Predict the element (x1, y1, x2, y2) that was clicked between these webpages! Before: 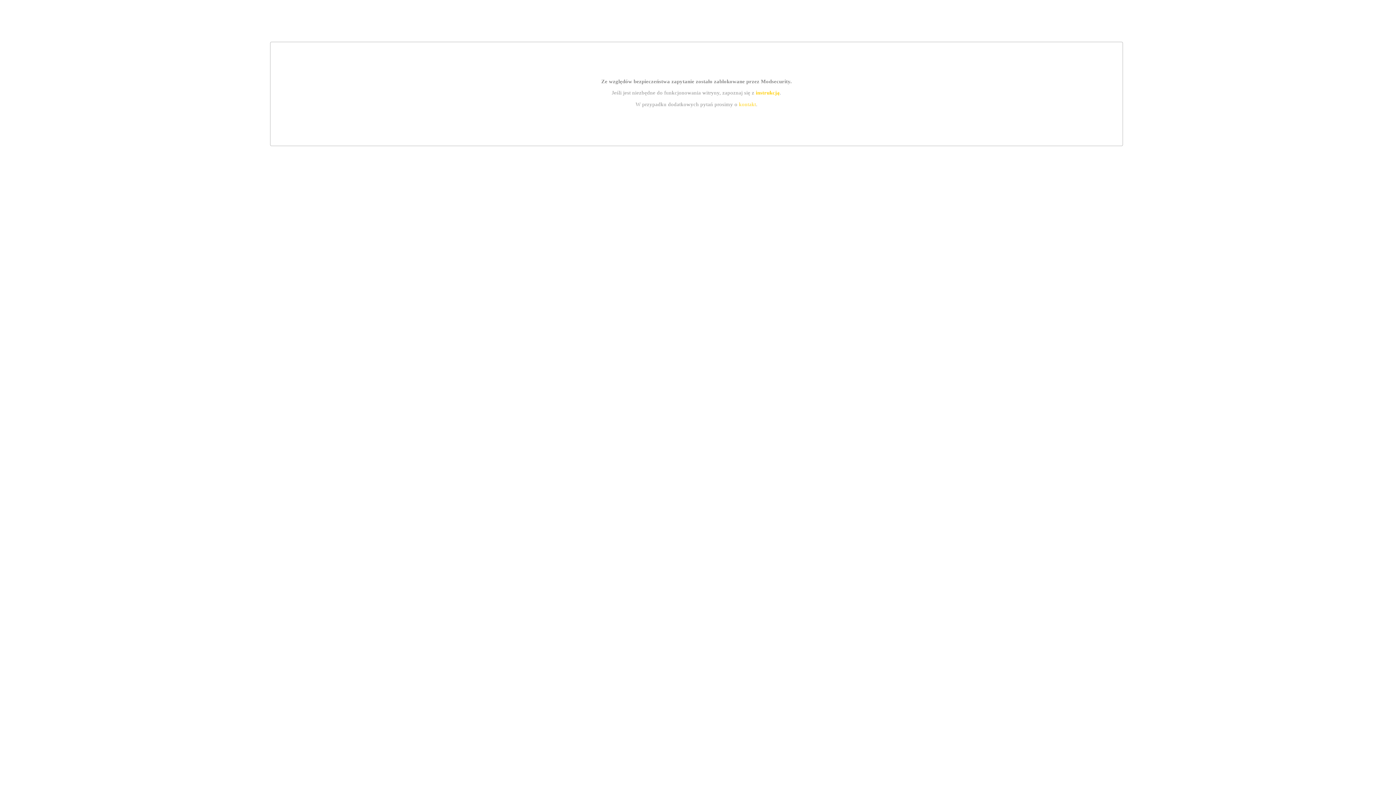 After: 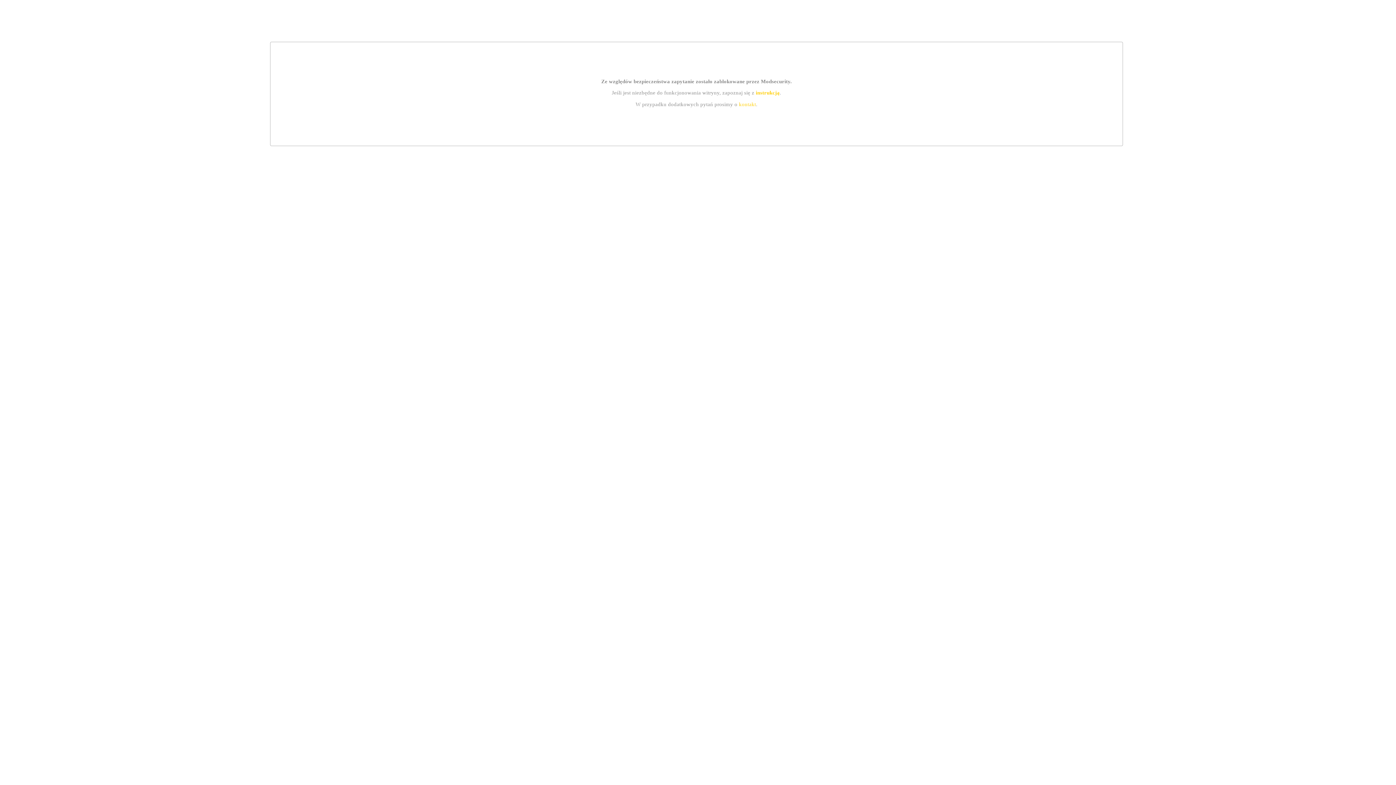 Action: bbox: (755, 89, 779, 95) label: instrukcją